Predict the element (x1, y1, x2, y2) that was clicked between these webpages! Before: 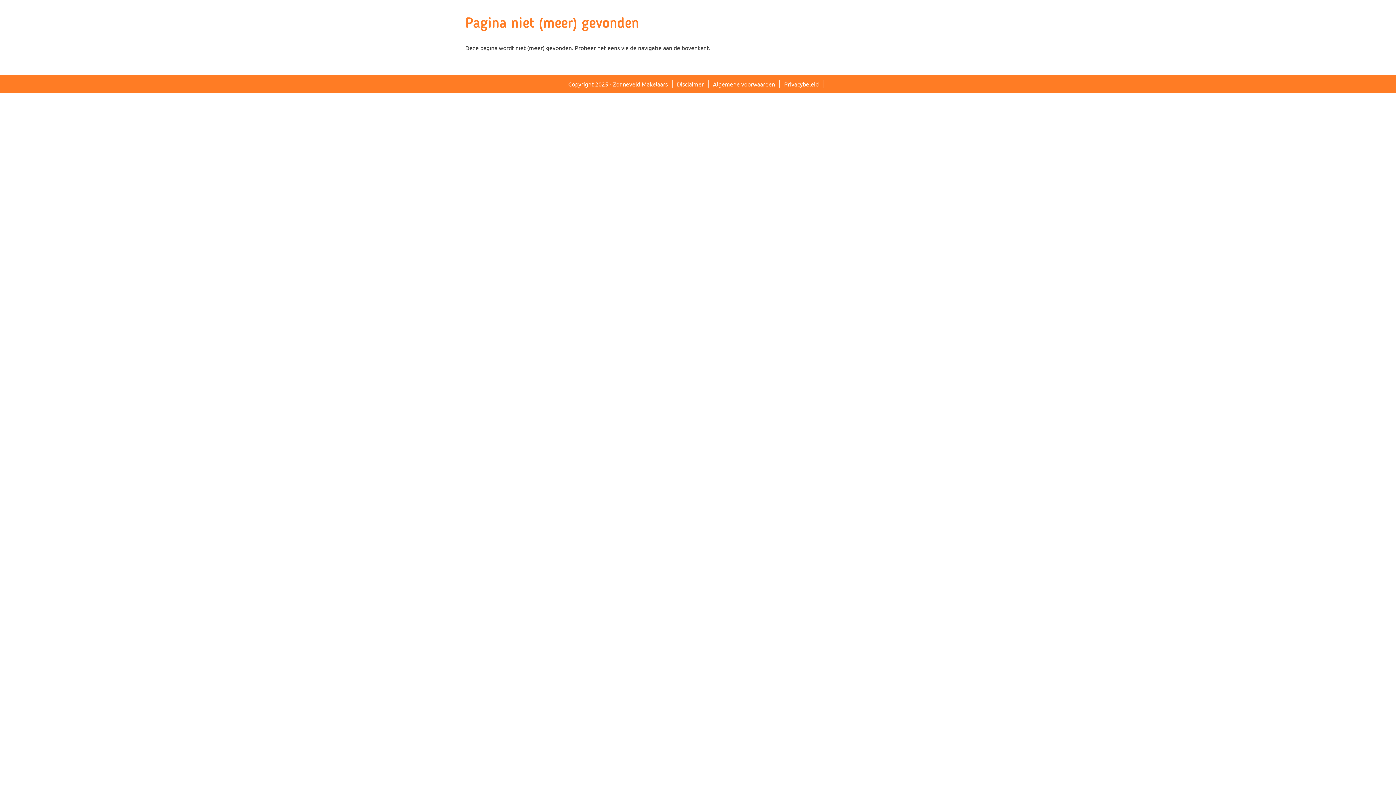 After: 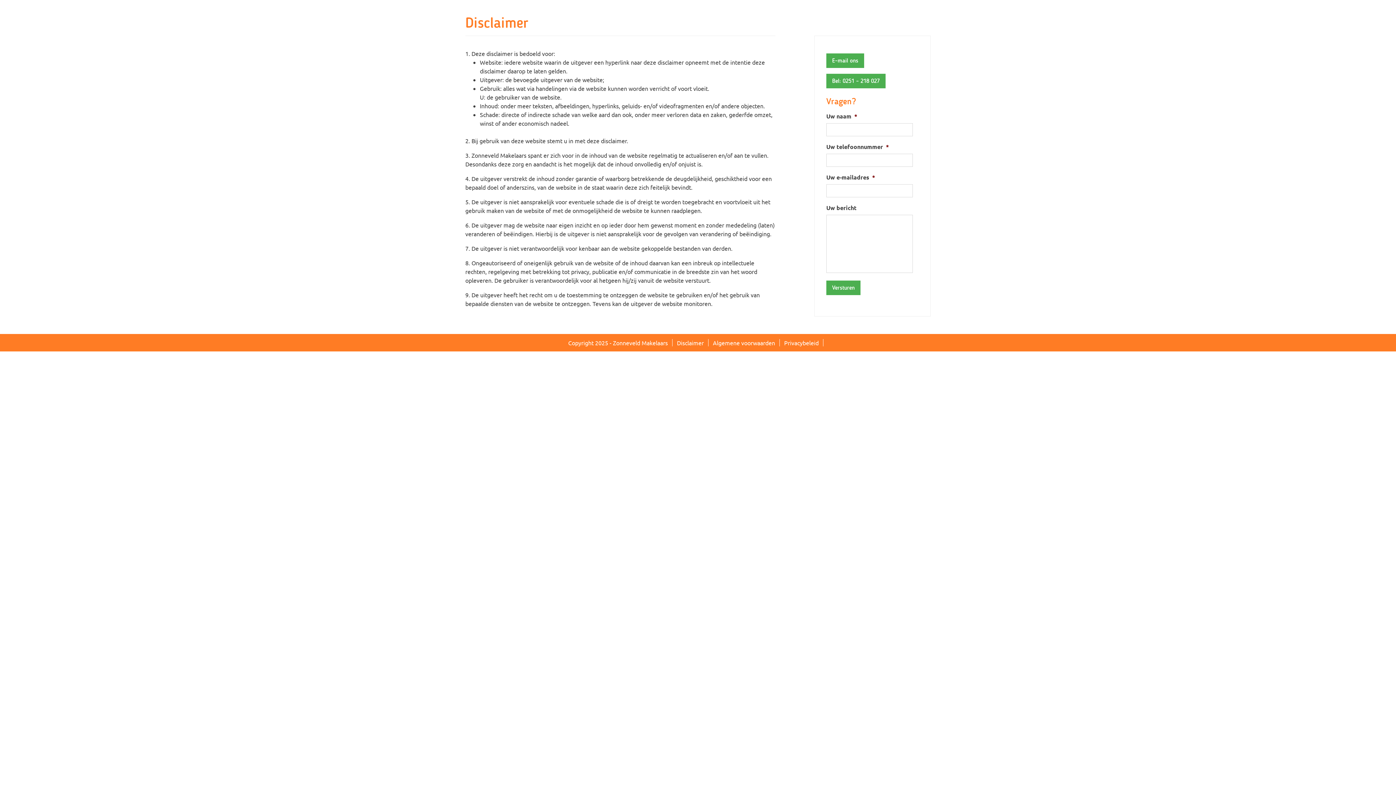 Action: label: Disclaimer bbox: (677, 80, 704, 87)